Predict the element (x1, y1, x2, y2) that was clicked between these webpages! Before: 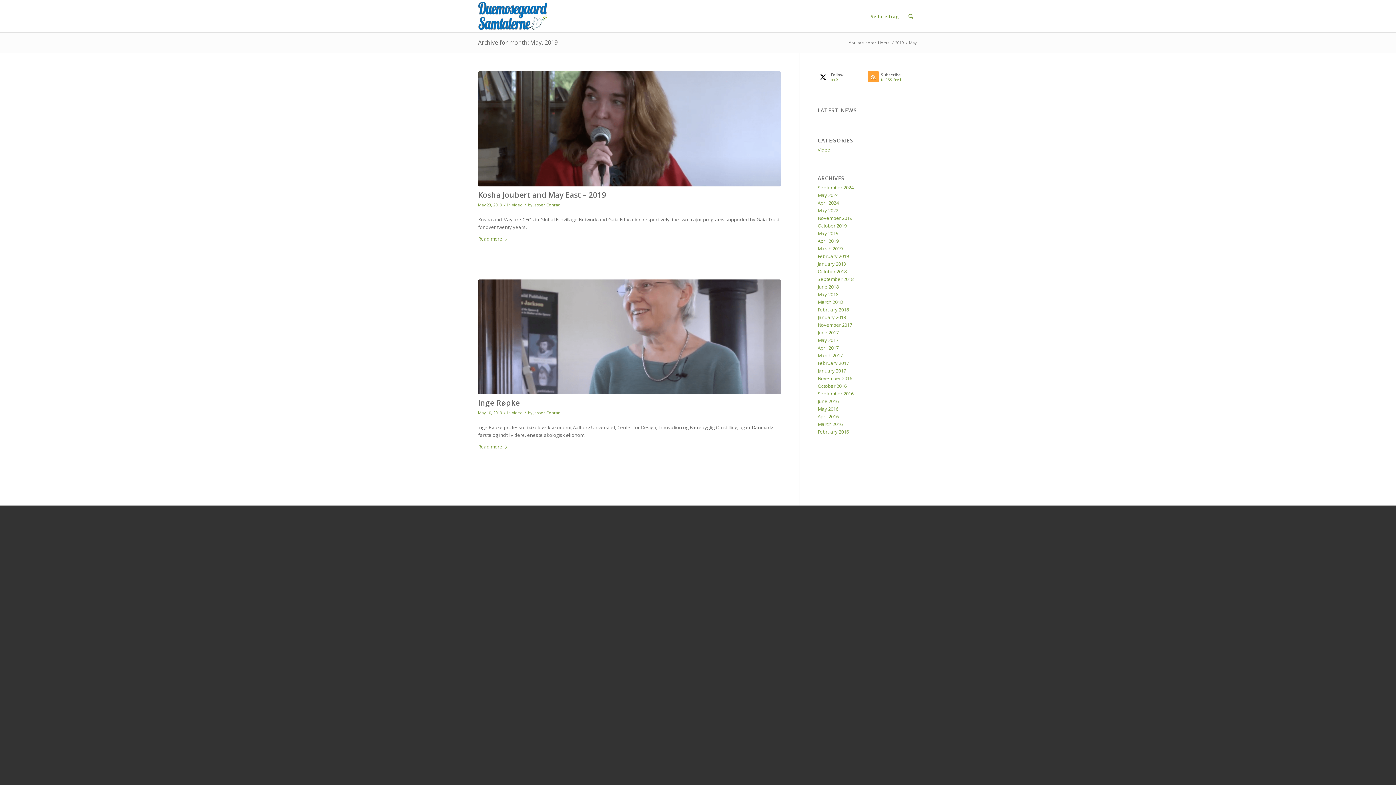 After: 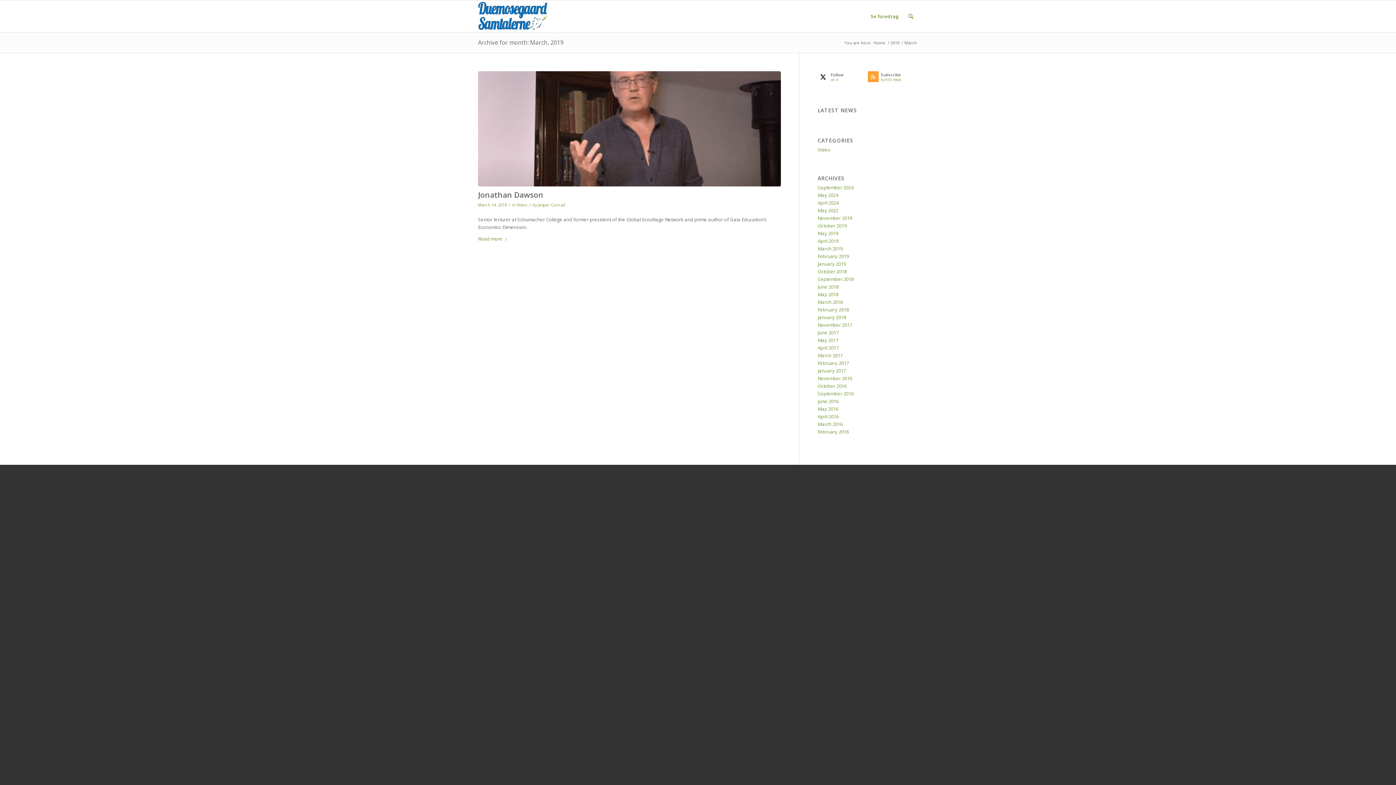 Action: label: March 2019 bbox: (817, 245, 843, 252)